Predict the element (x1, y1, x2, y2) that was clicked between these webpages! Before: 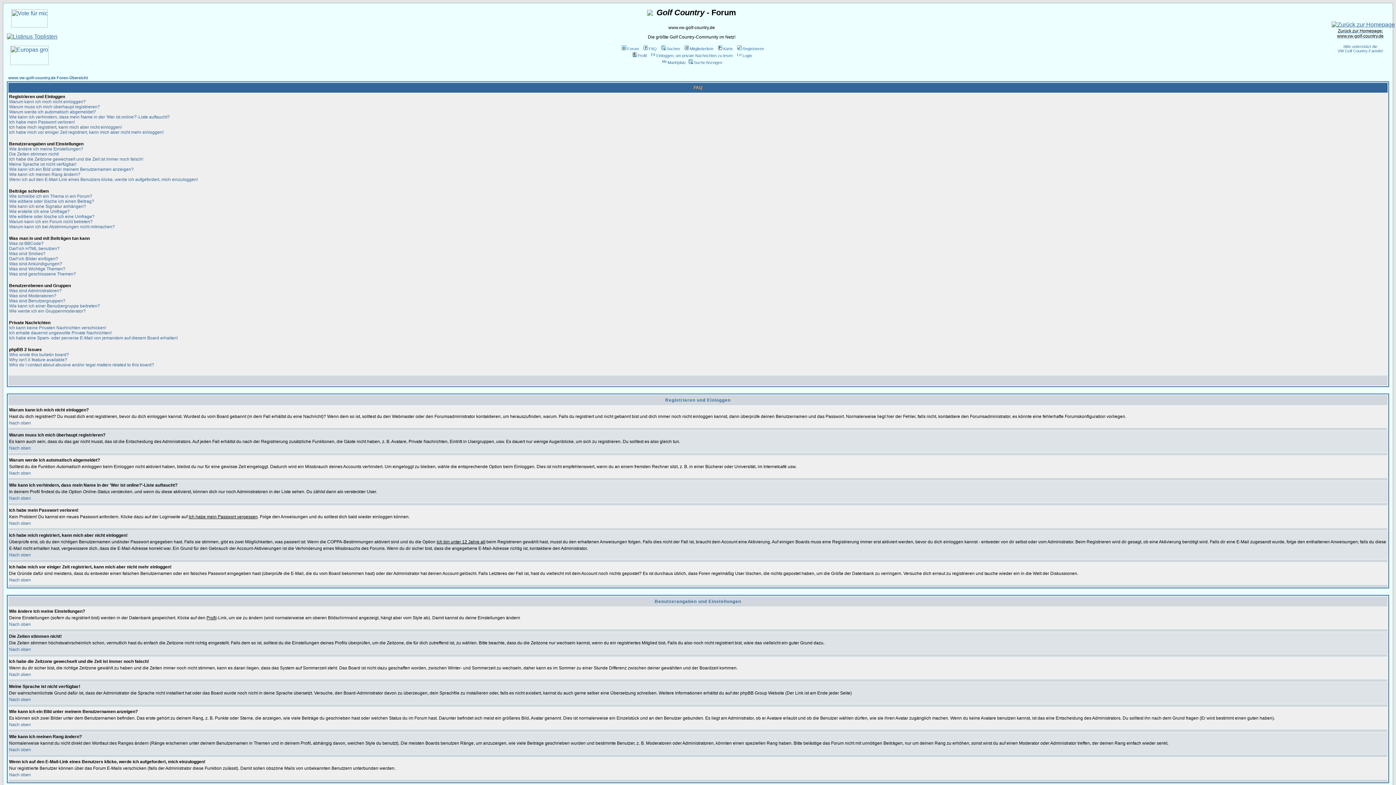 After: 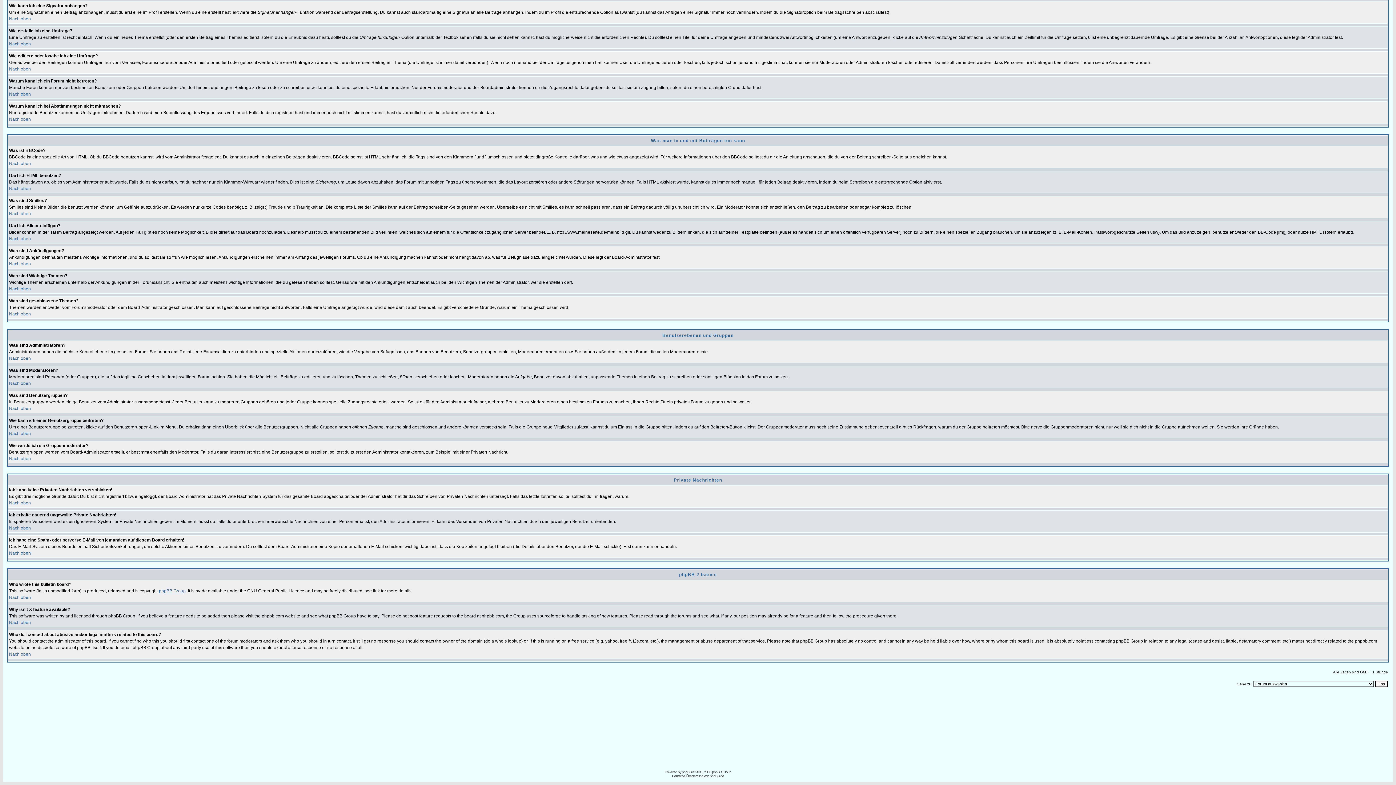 Action: bbox: (9, 352, 69, 357) label: Who wrote this bulletin board?